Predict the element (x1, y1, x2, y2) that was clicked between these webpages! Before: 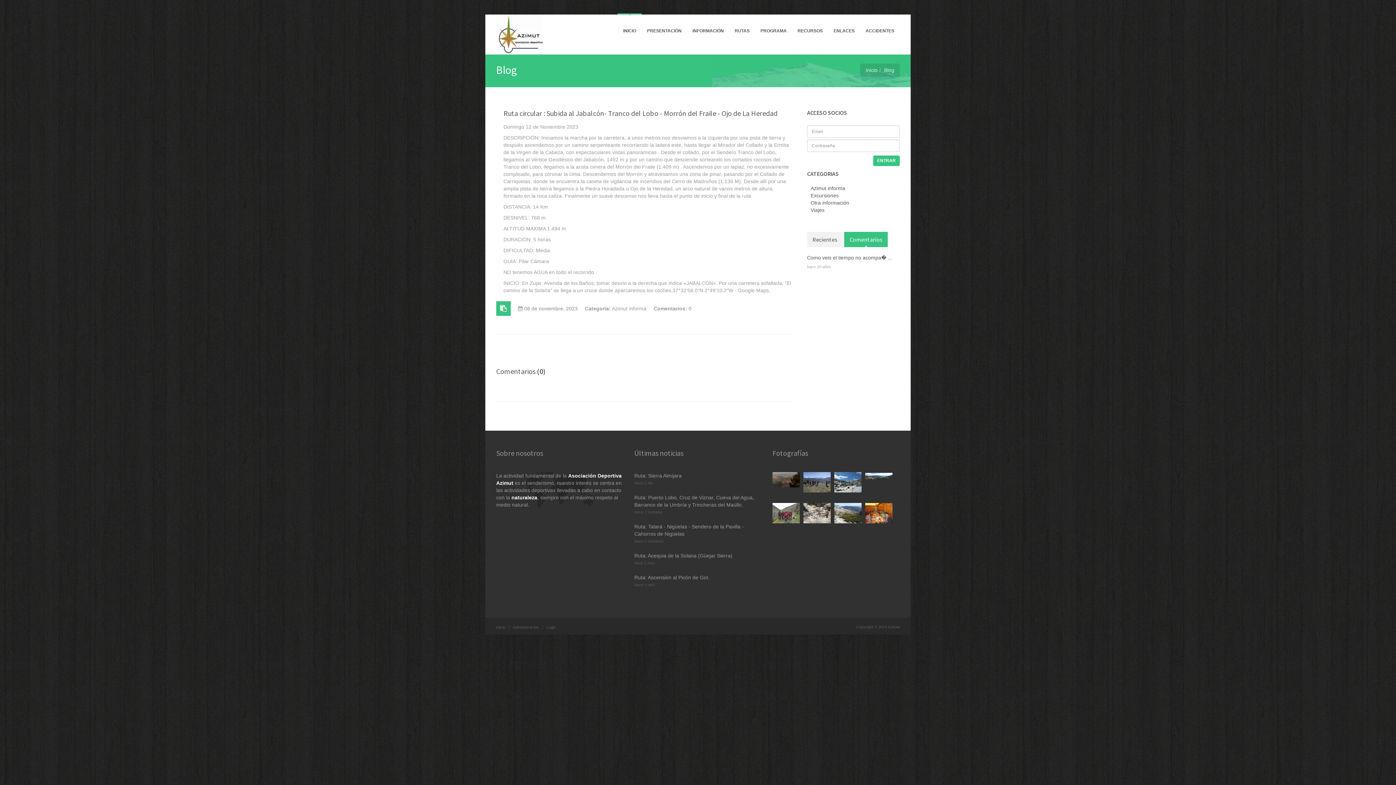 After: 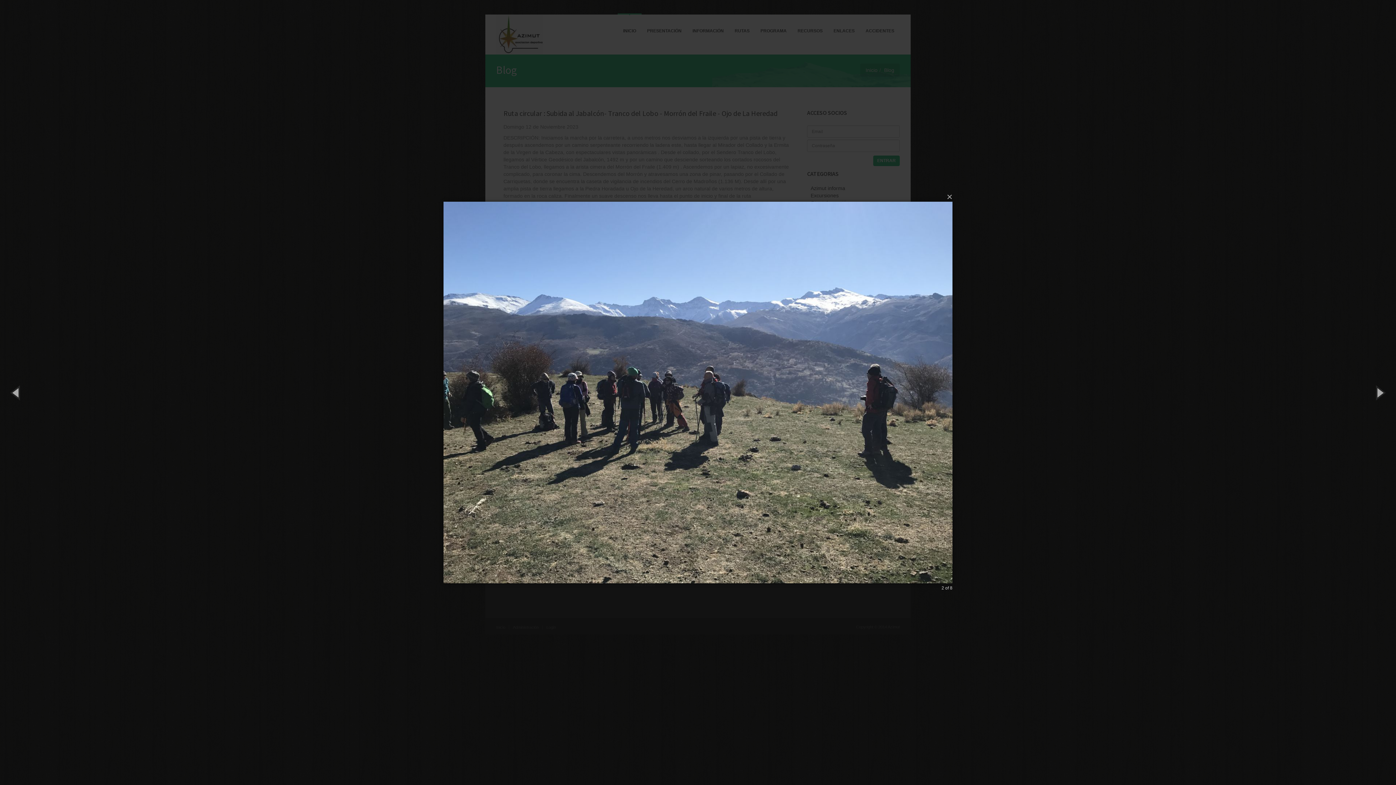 Action: bbox: (803, 479, 830, 485)